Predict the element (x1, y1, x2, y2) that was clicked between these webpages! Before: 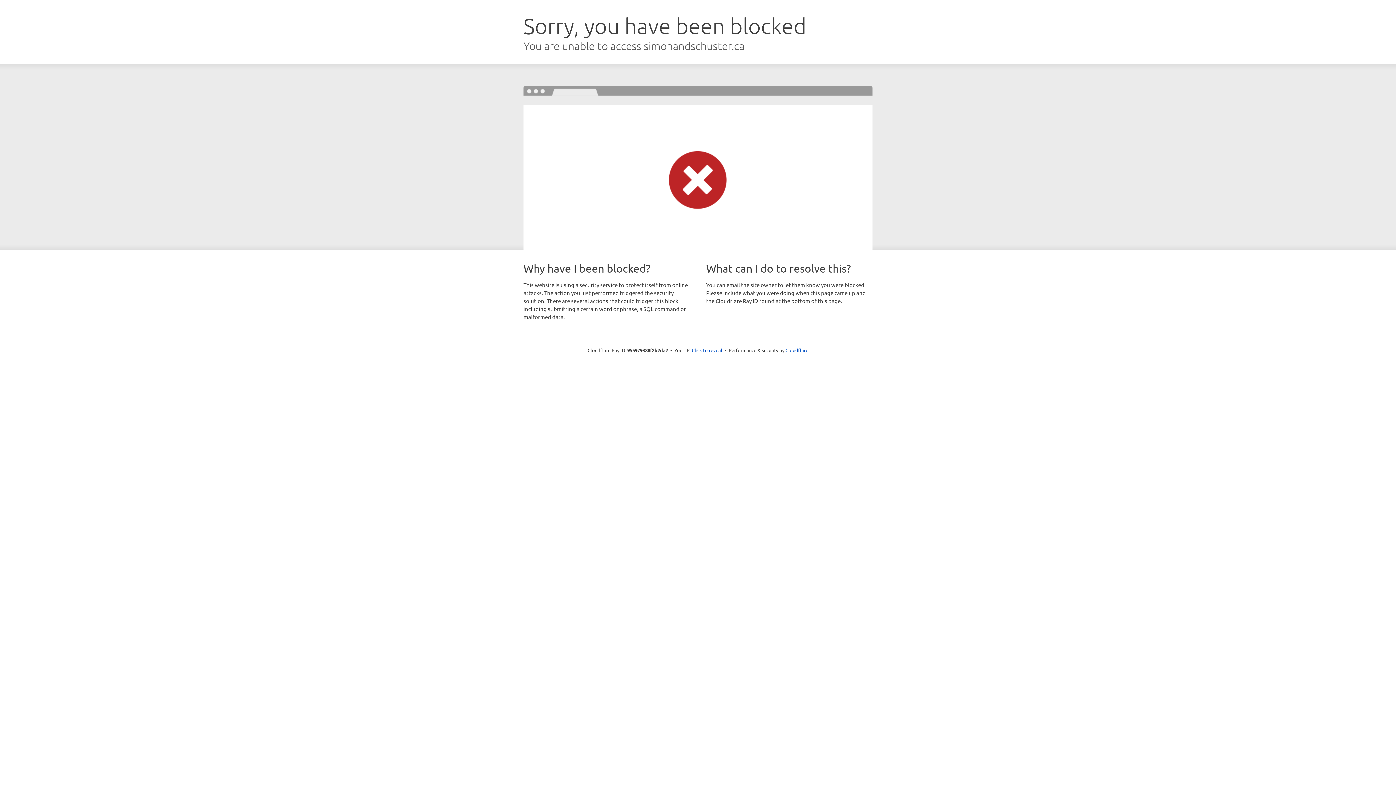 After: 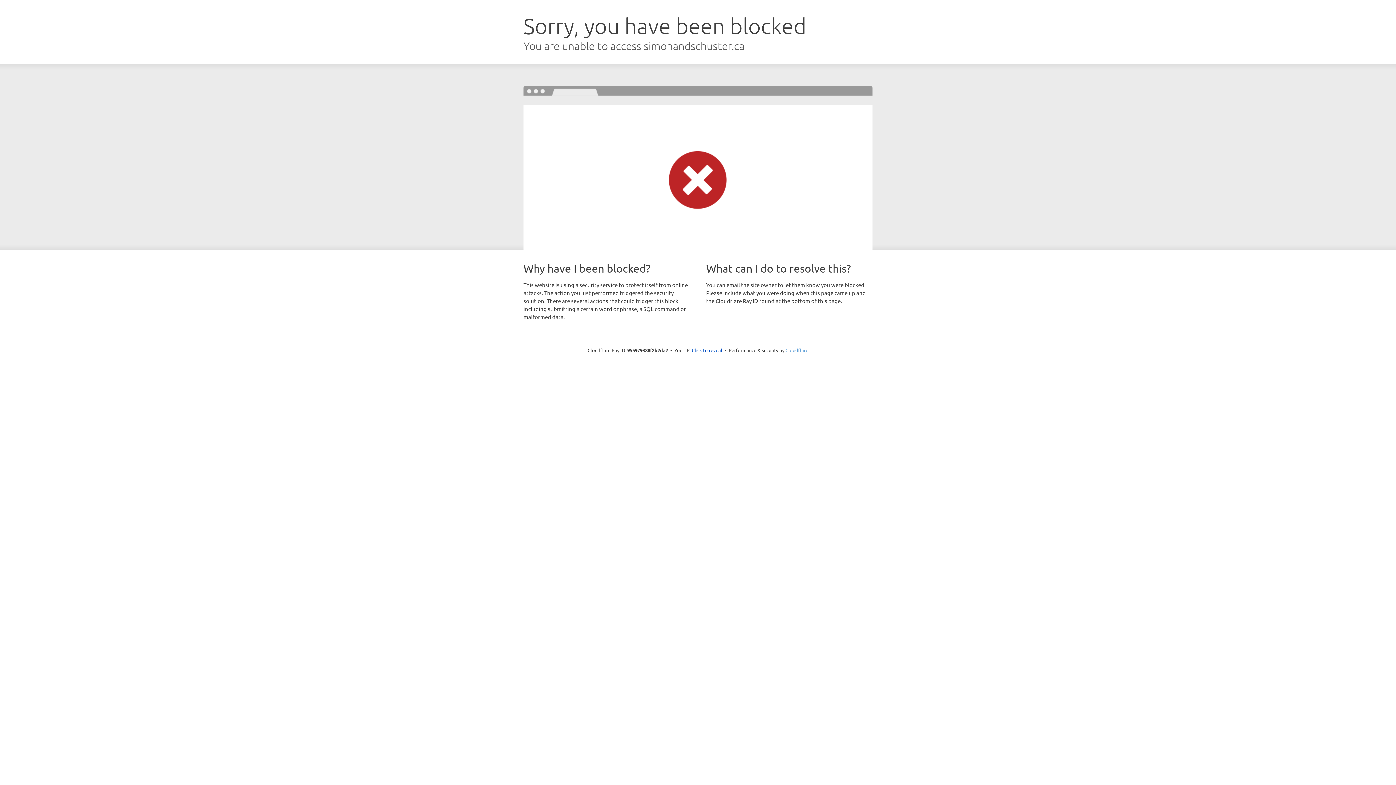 Action: bbox: (785, 347, 808, 353) label: Cloudflare